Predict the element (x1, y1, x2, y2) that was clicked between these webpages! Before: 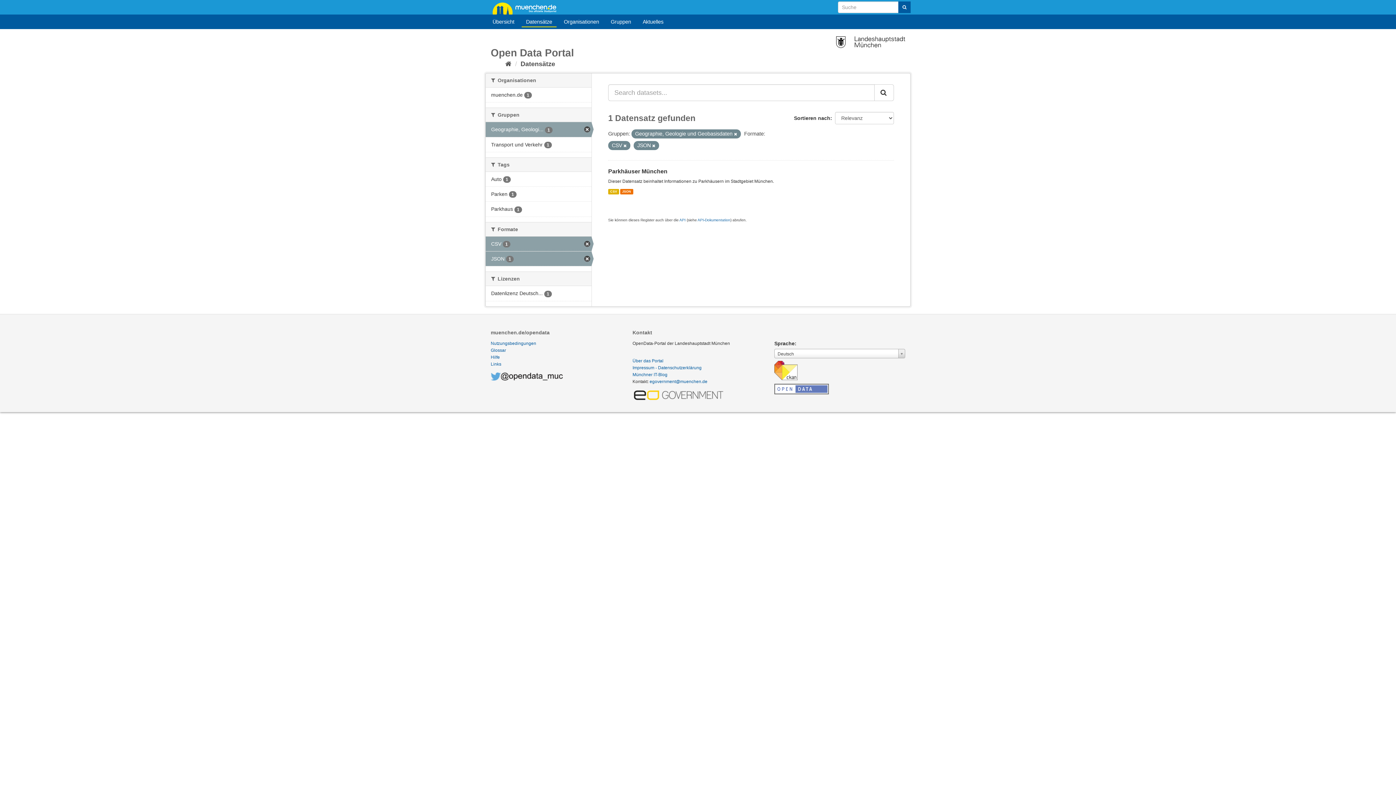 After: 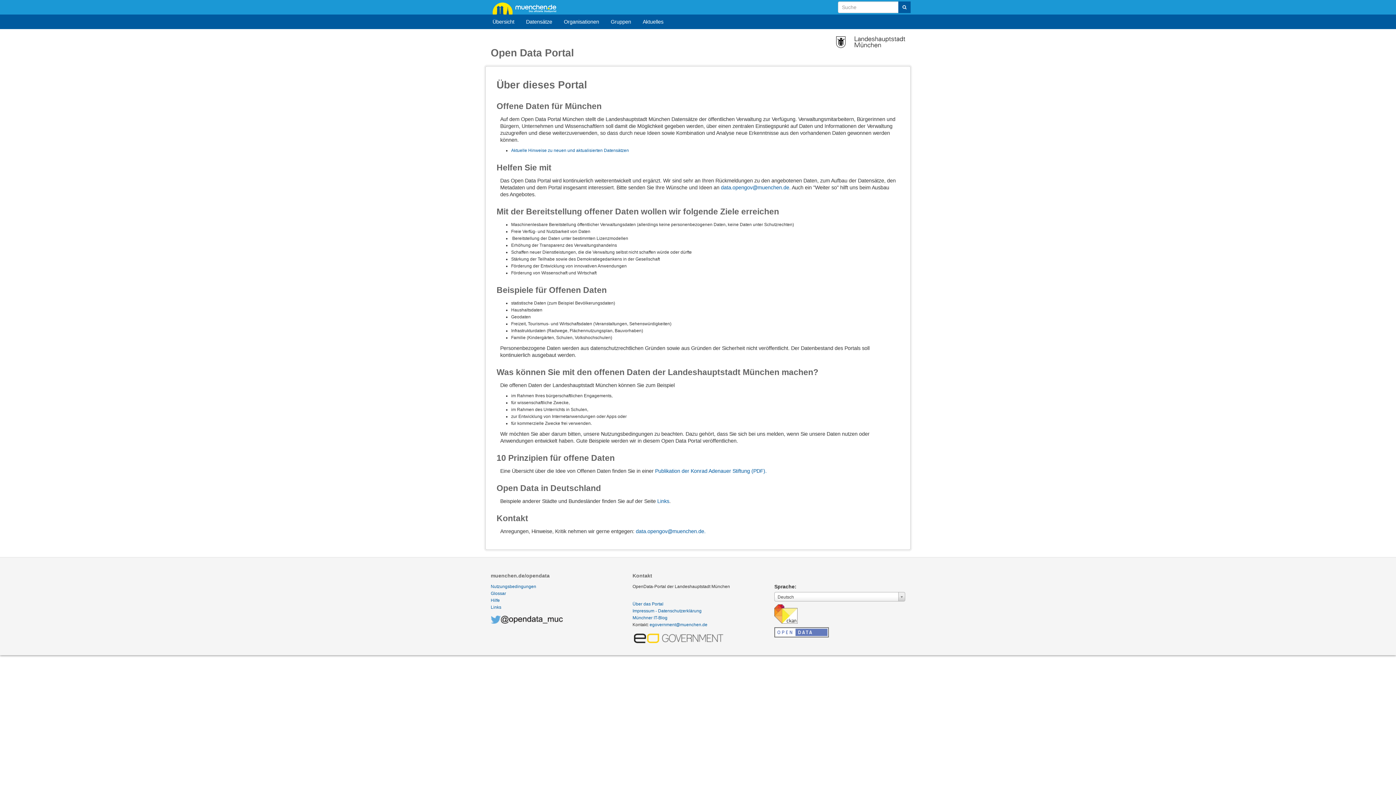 Action: bbox: (632, 358, 663, 363) label: Über das Portal